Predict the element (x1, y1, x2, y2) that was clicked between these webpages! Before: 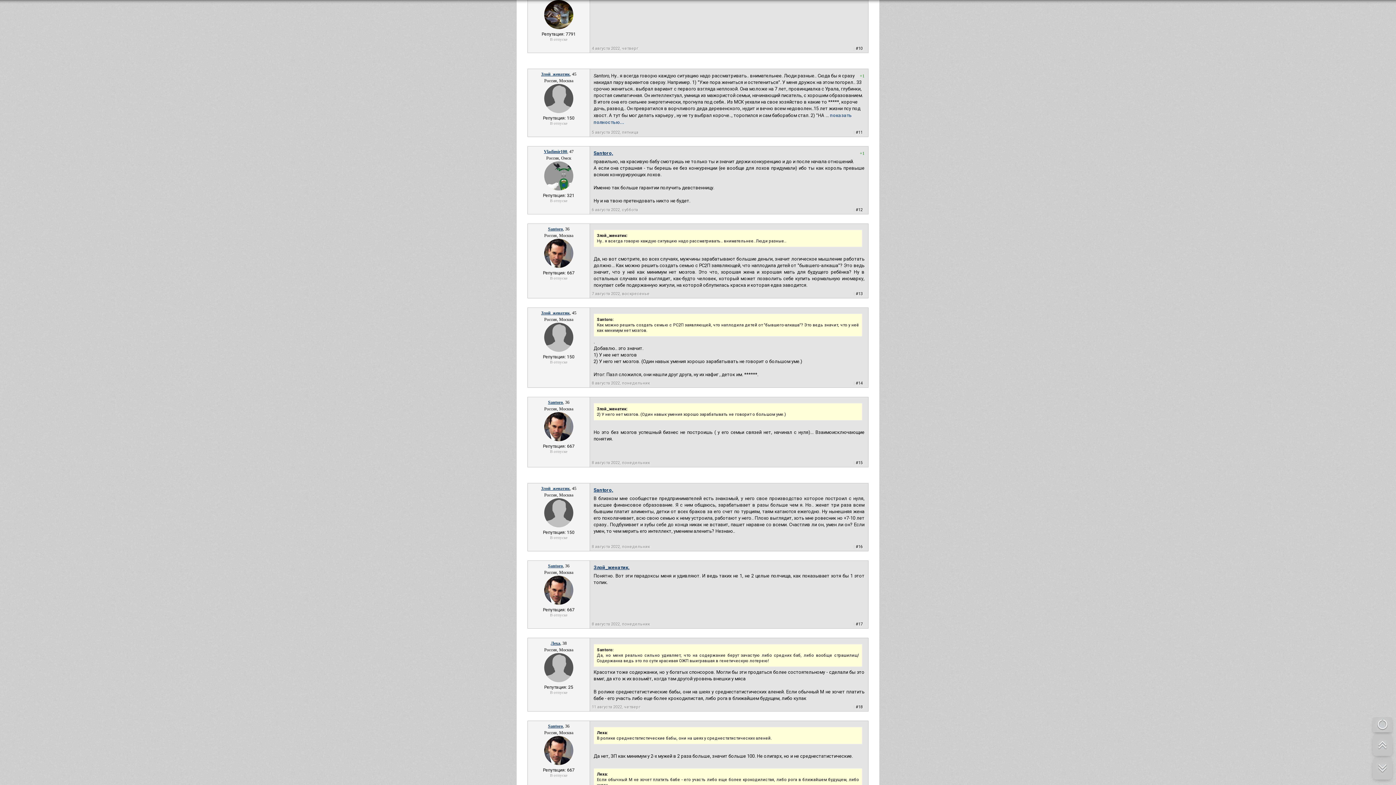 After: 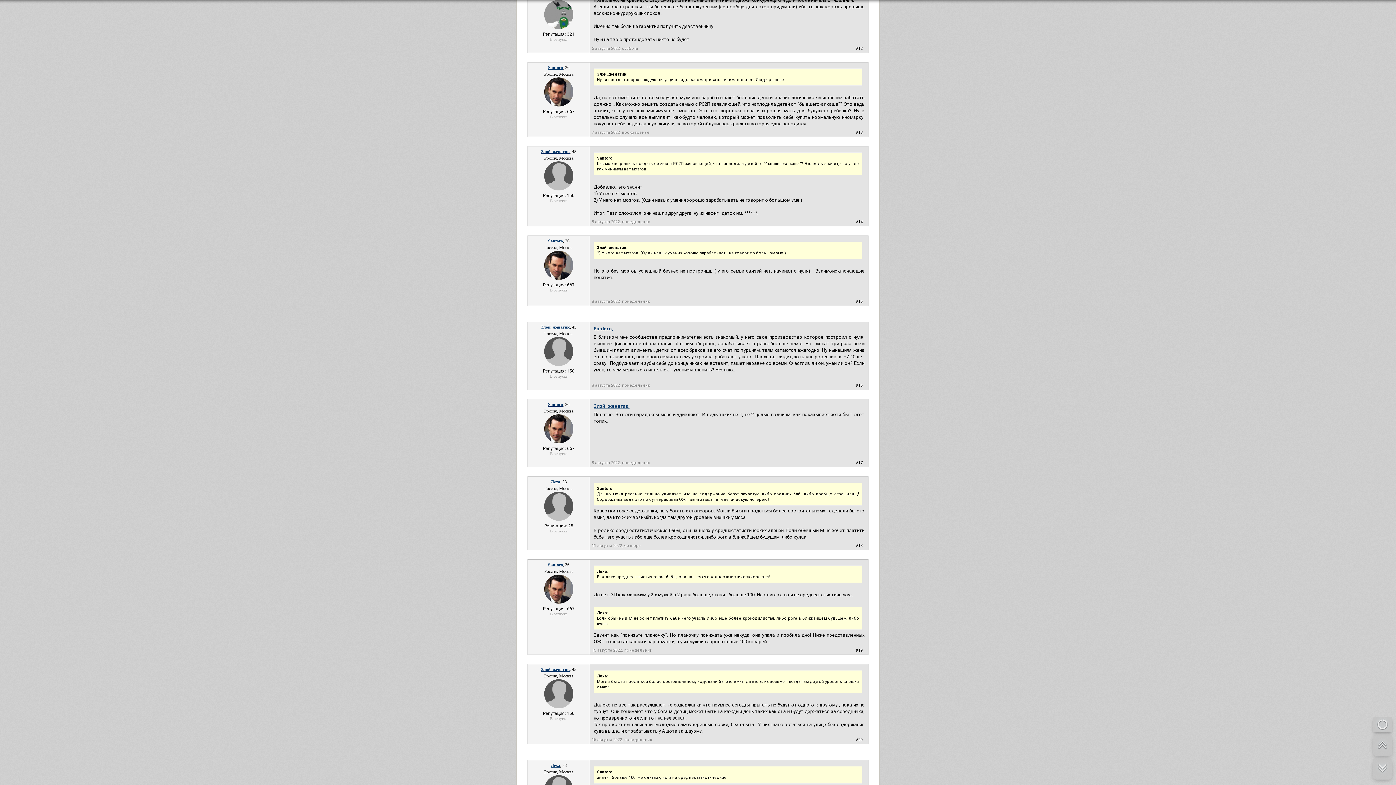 Action: bbox: (856, 207, 862, 212) label: #12